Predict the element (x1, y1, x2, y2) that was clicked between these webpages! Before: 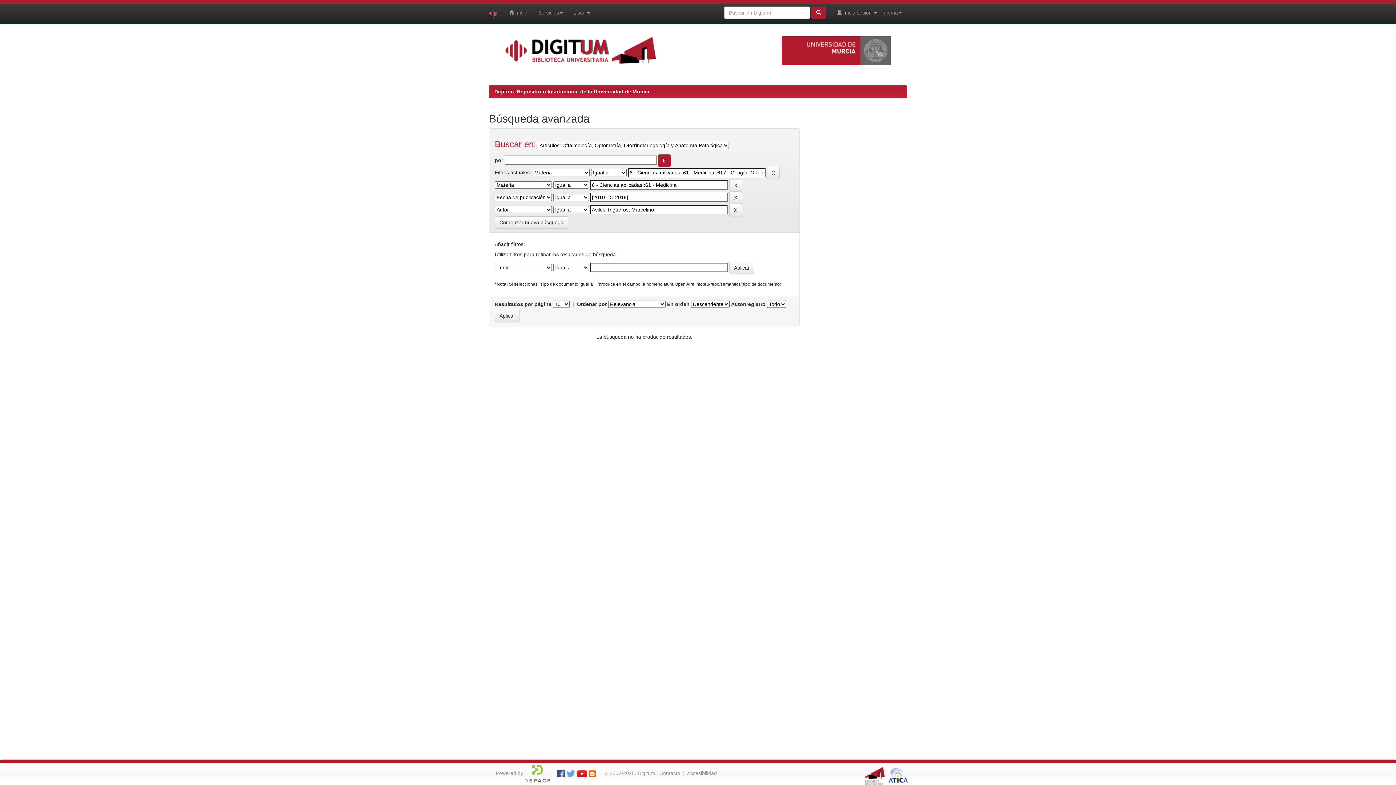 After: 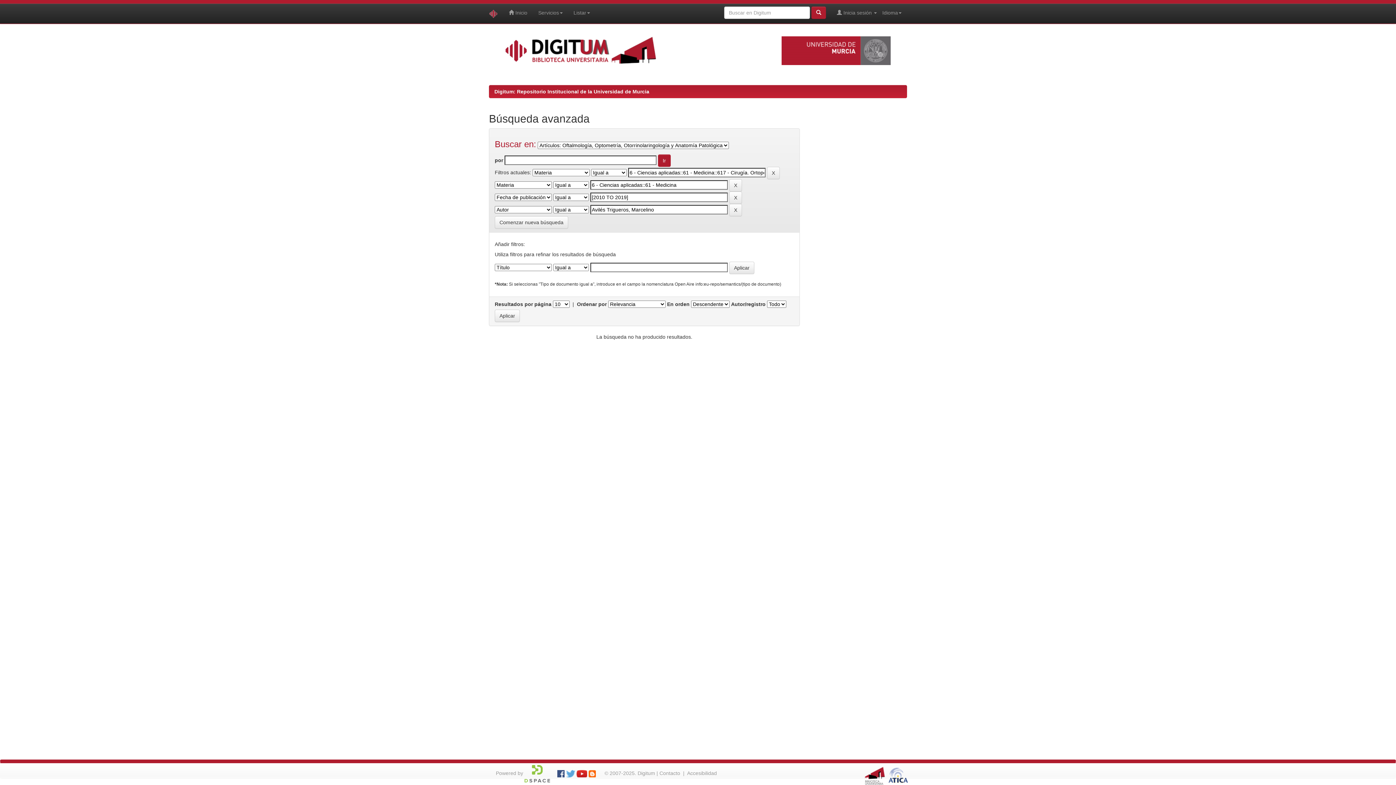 Action: bbox: (492, 47, 669, 52)